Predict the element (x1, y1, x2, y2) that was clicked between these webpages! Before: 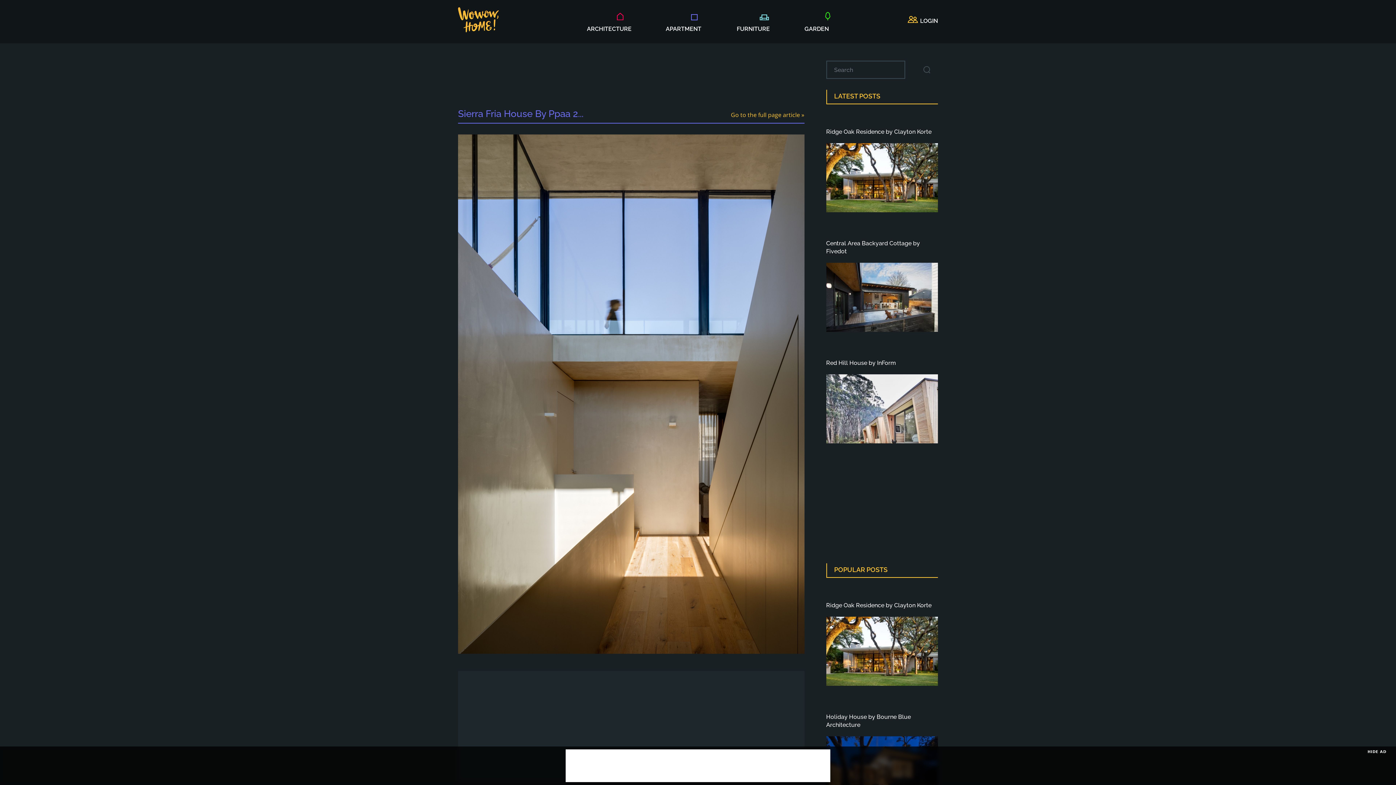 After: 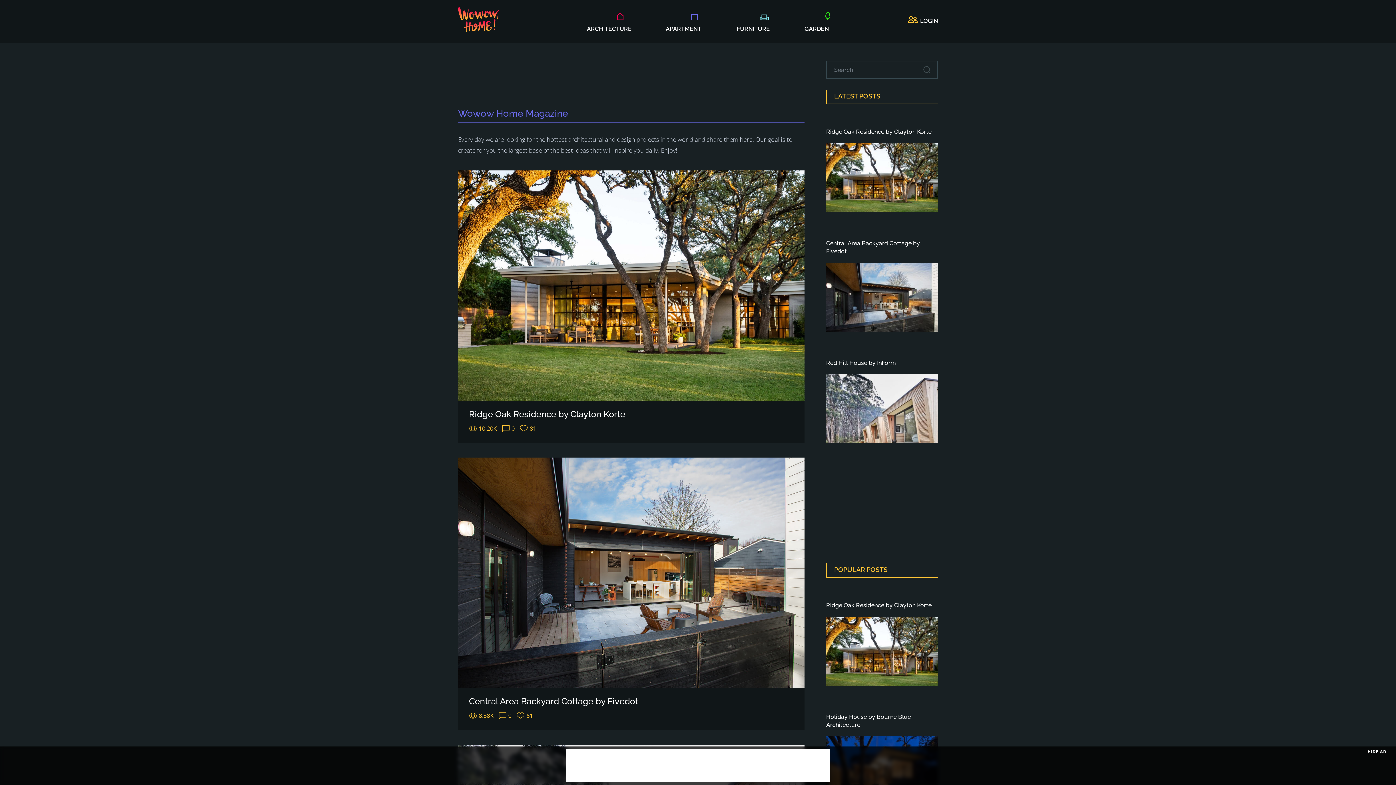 Action: bbox: (458, 26, 498, 34)